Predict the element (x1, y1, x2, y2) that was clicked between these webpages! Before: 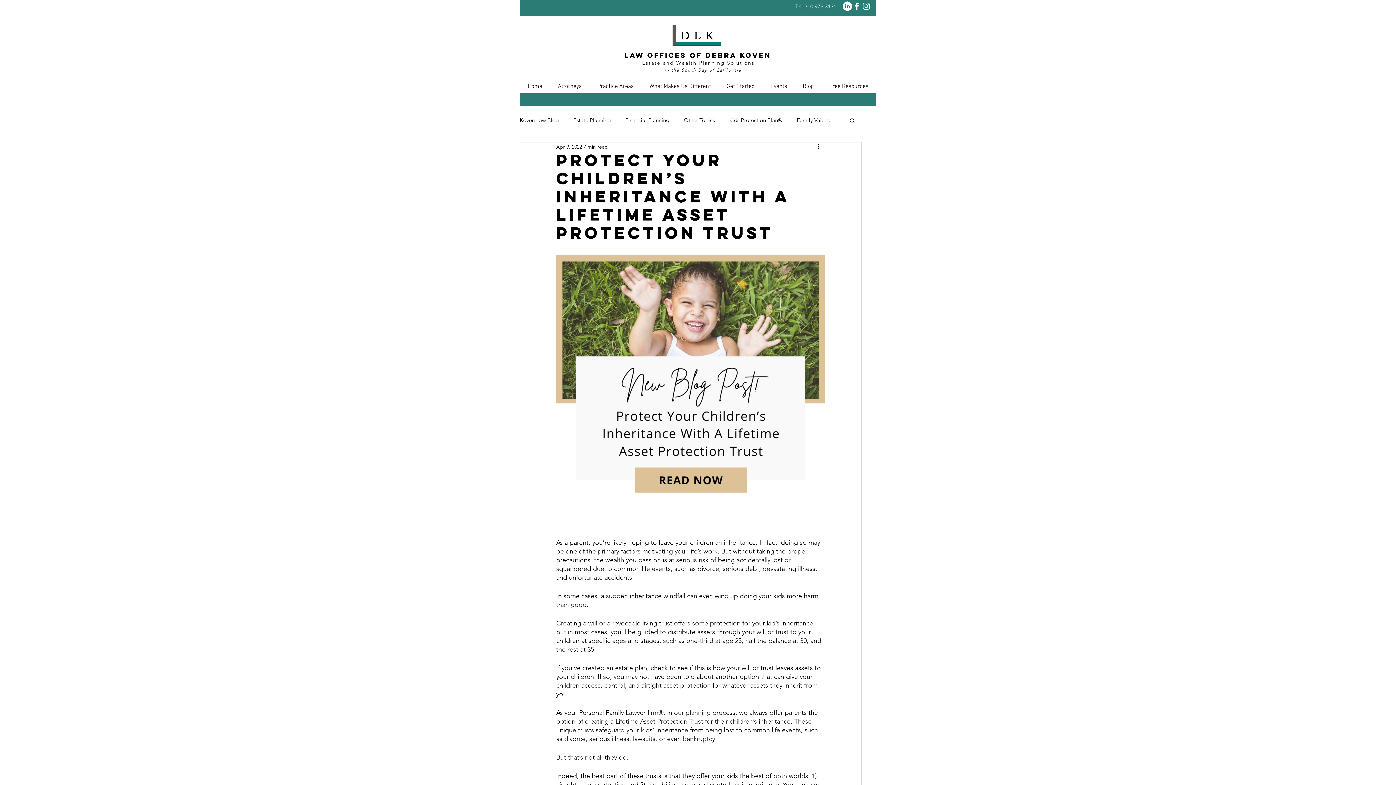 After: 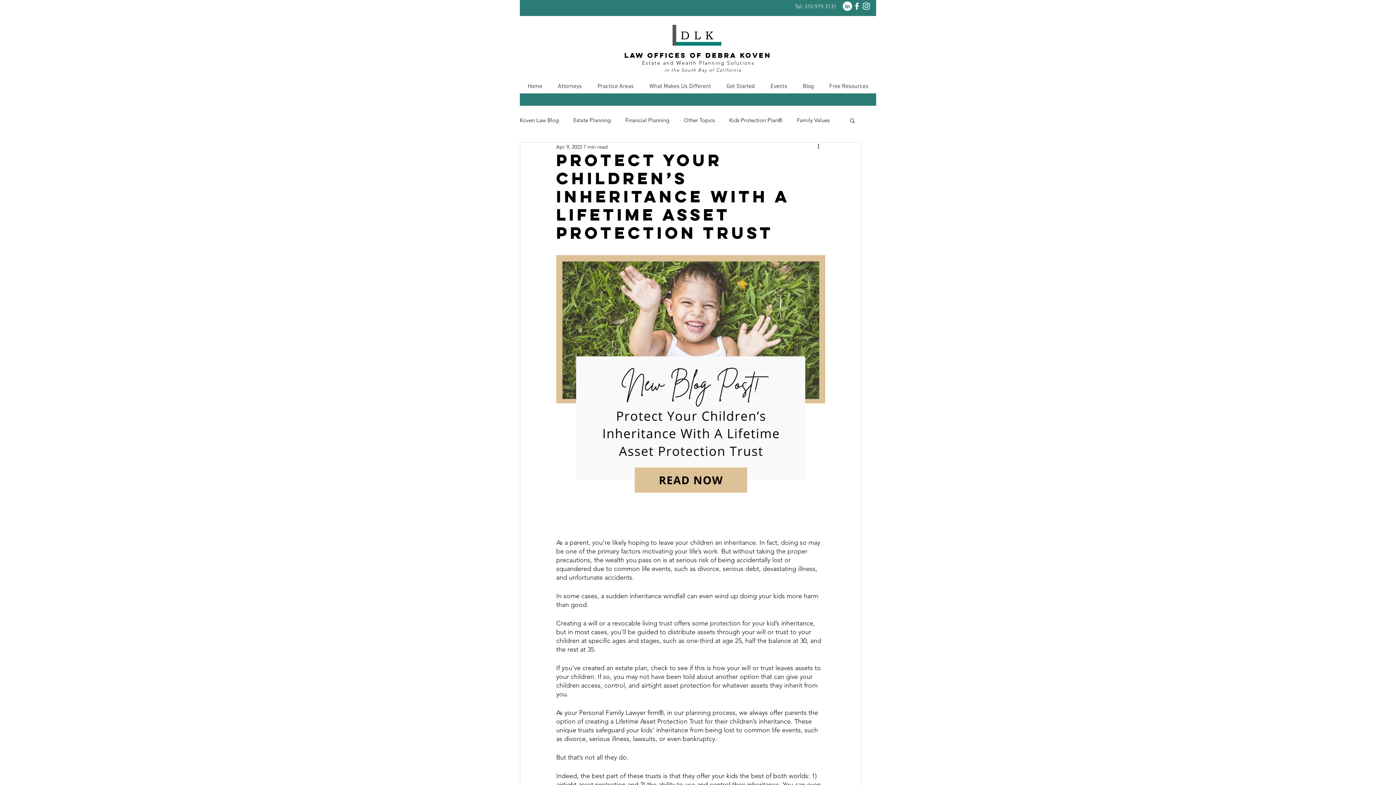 Action: label: White Facebook Icon bbox: (852, 1, 861, 10)